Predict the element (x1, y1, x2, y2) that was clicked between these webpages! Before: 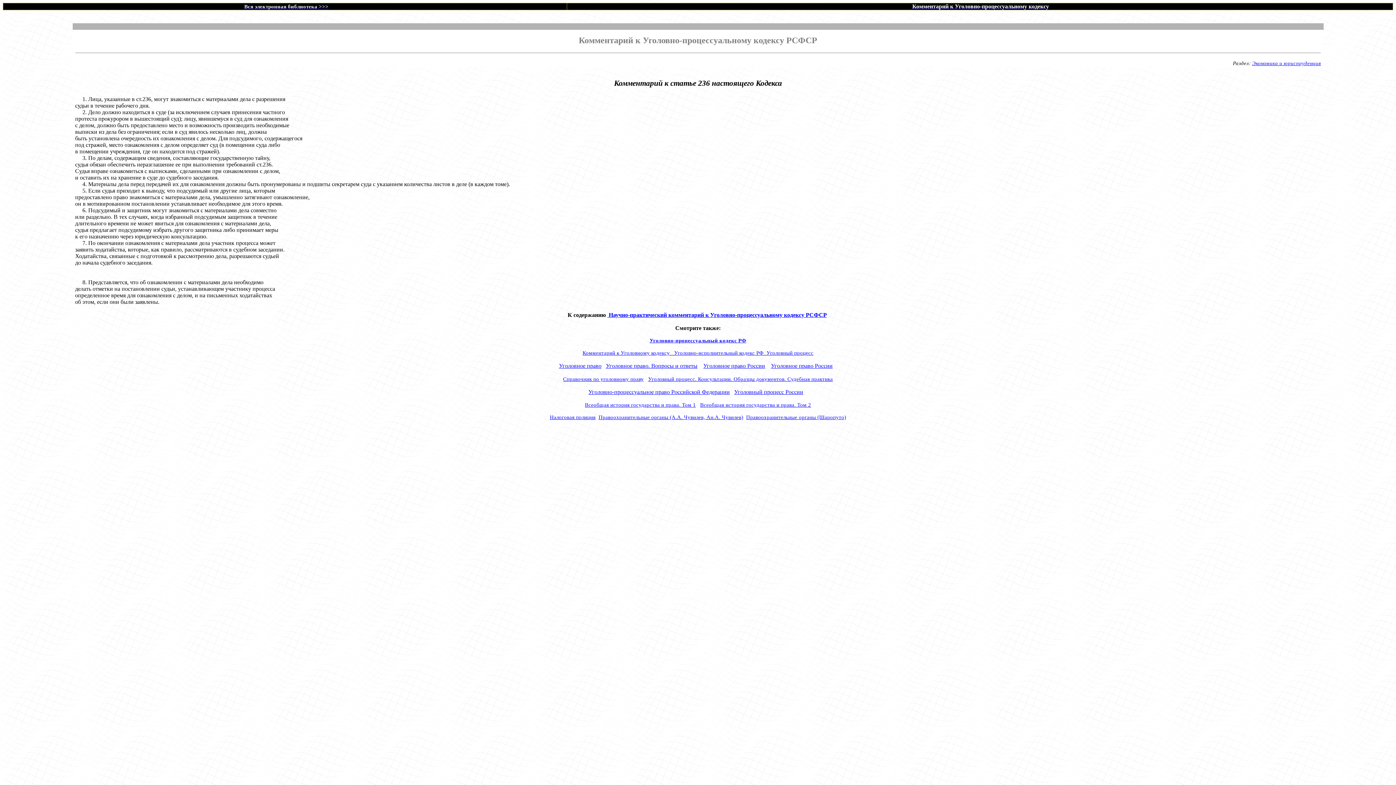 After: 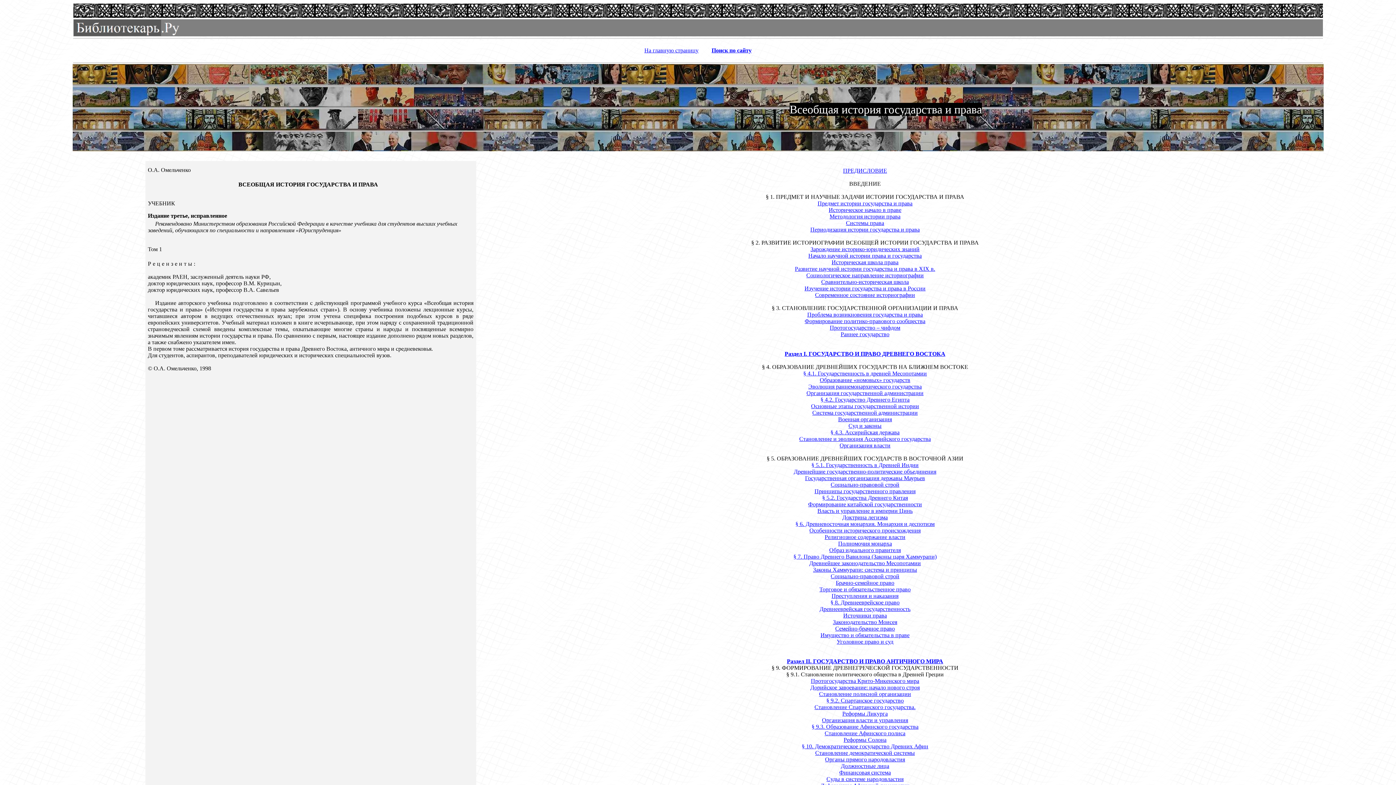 Action: label: Всеобщая история государства и права. Том 1 bbox: (585, 402, 696, 408)